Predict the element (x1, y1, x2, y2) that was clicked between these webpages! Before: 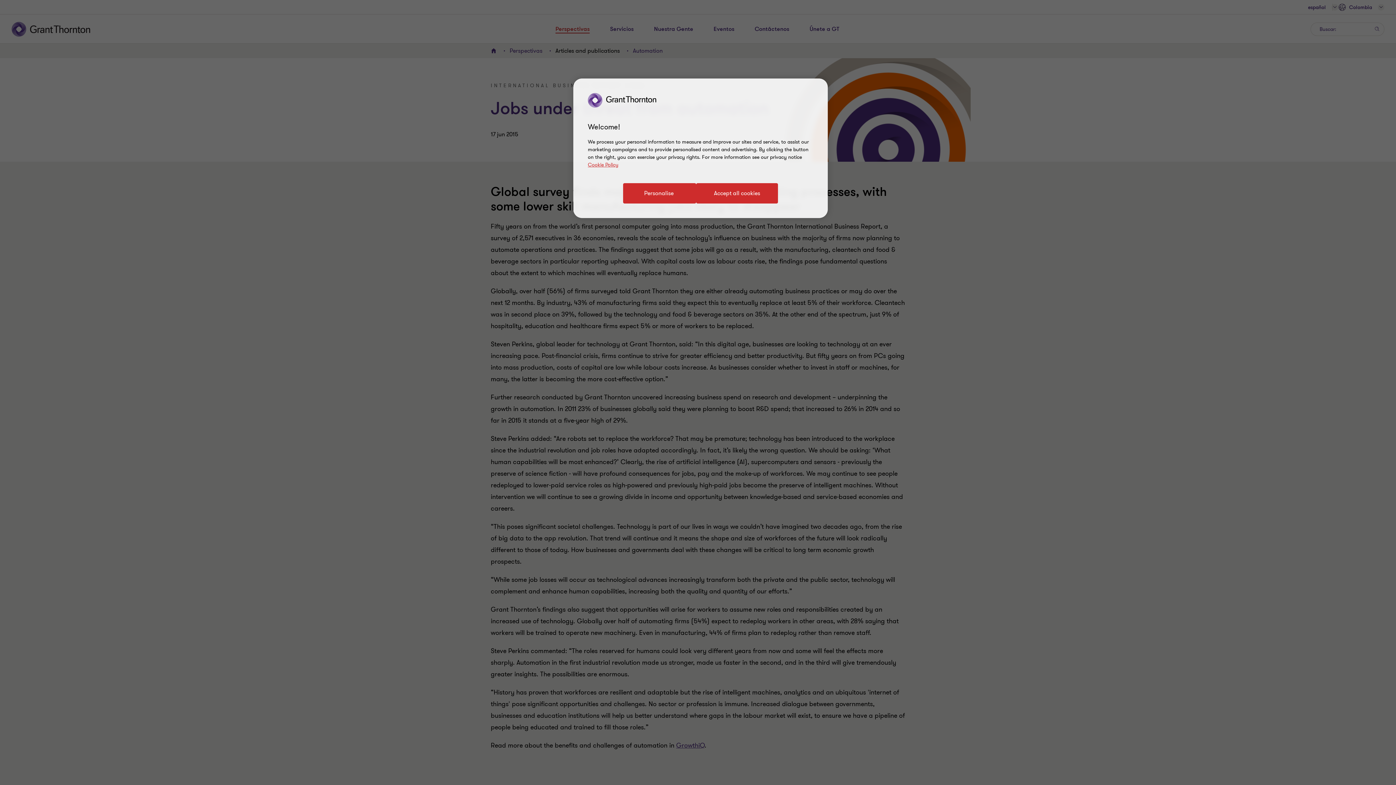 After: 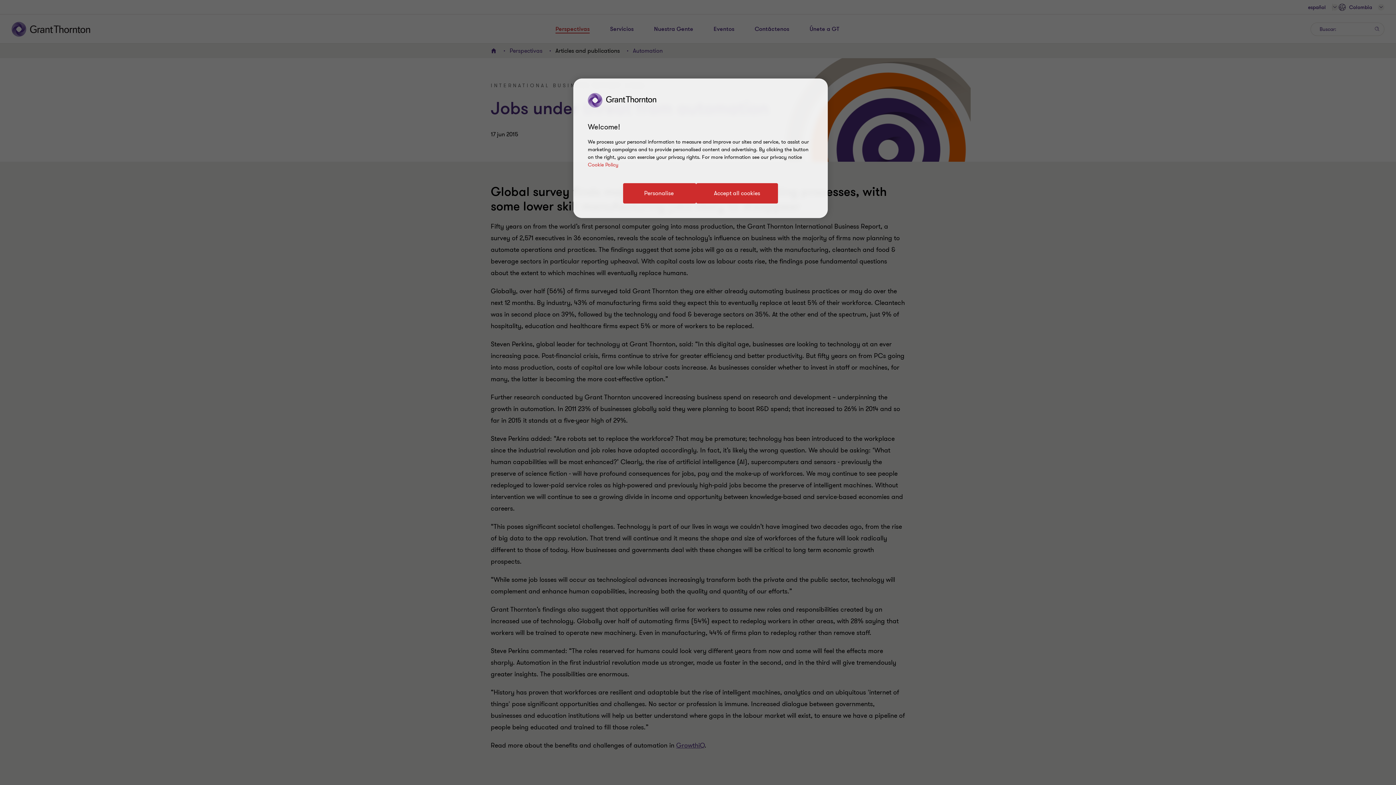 Action: bbox: (588, 161, 618, 168) label: Cookie Policy